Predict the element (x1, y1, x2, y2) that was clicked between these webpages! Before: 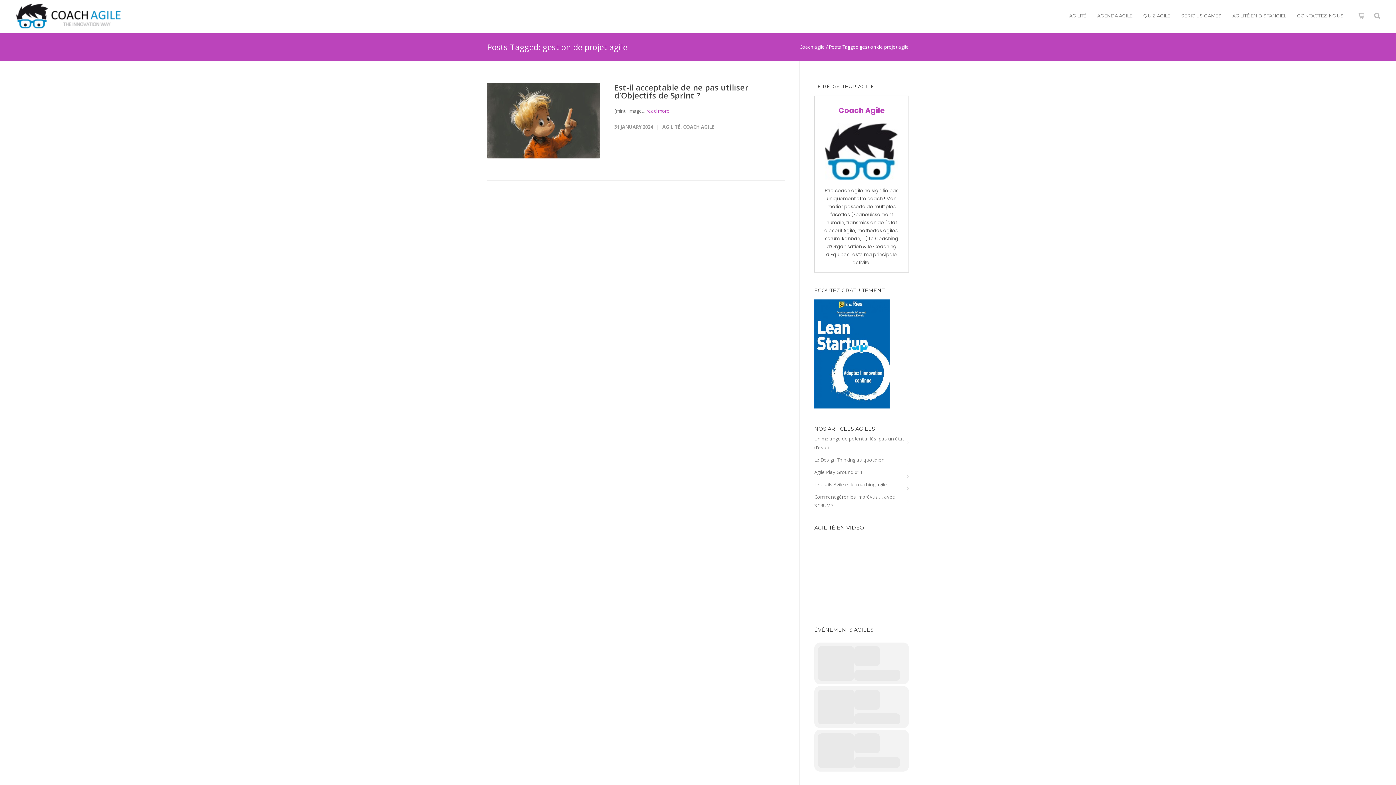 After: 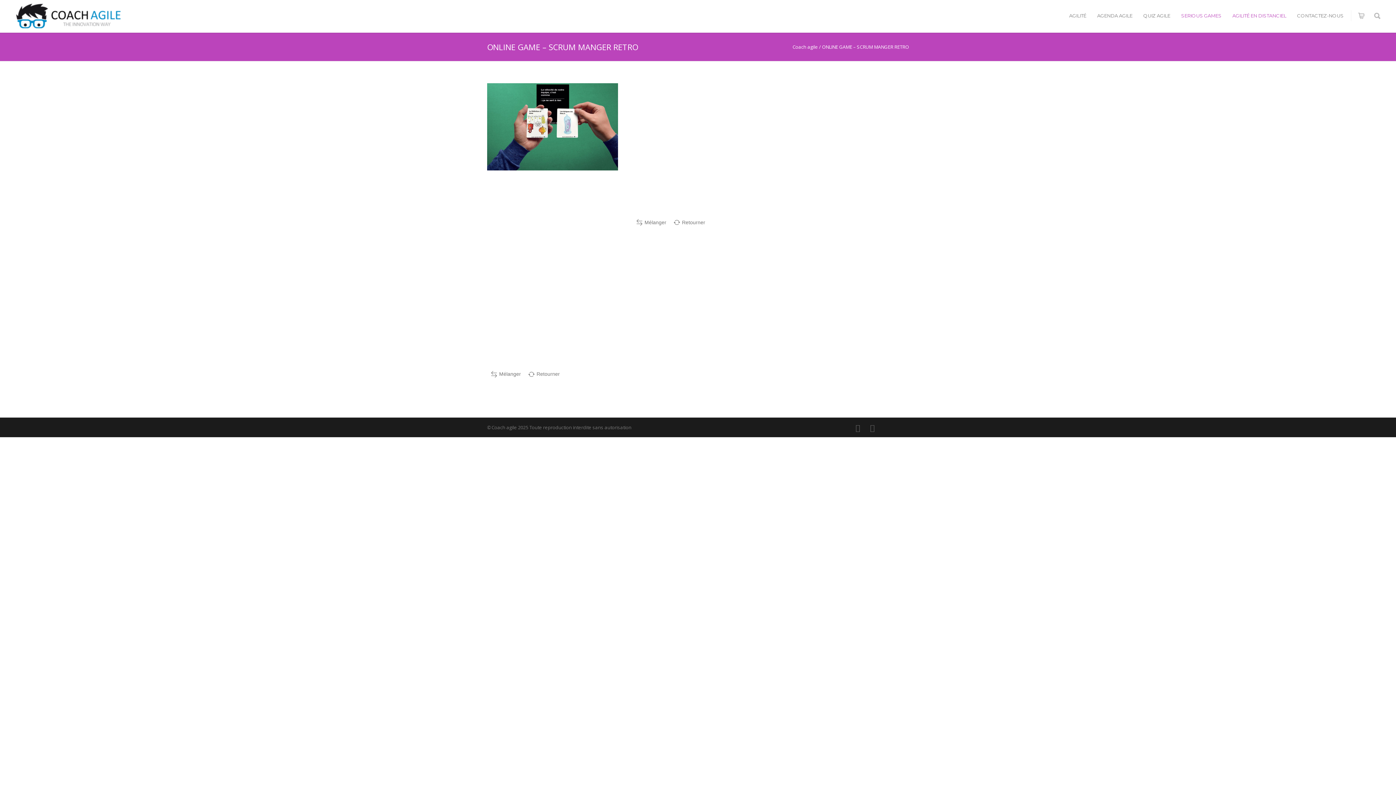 Action: bbox: (1227, 12, 1292, 18) label: AGILITÉ EN DISTANCIEL